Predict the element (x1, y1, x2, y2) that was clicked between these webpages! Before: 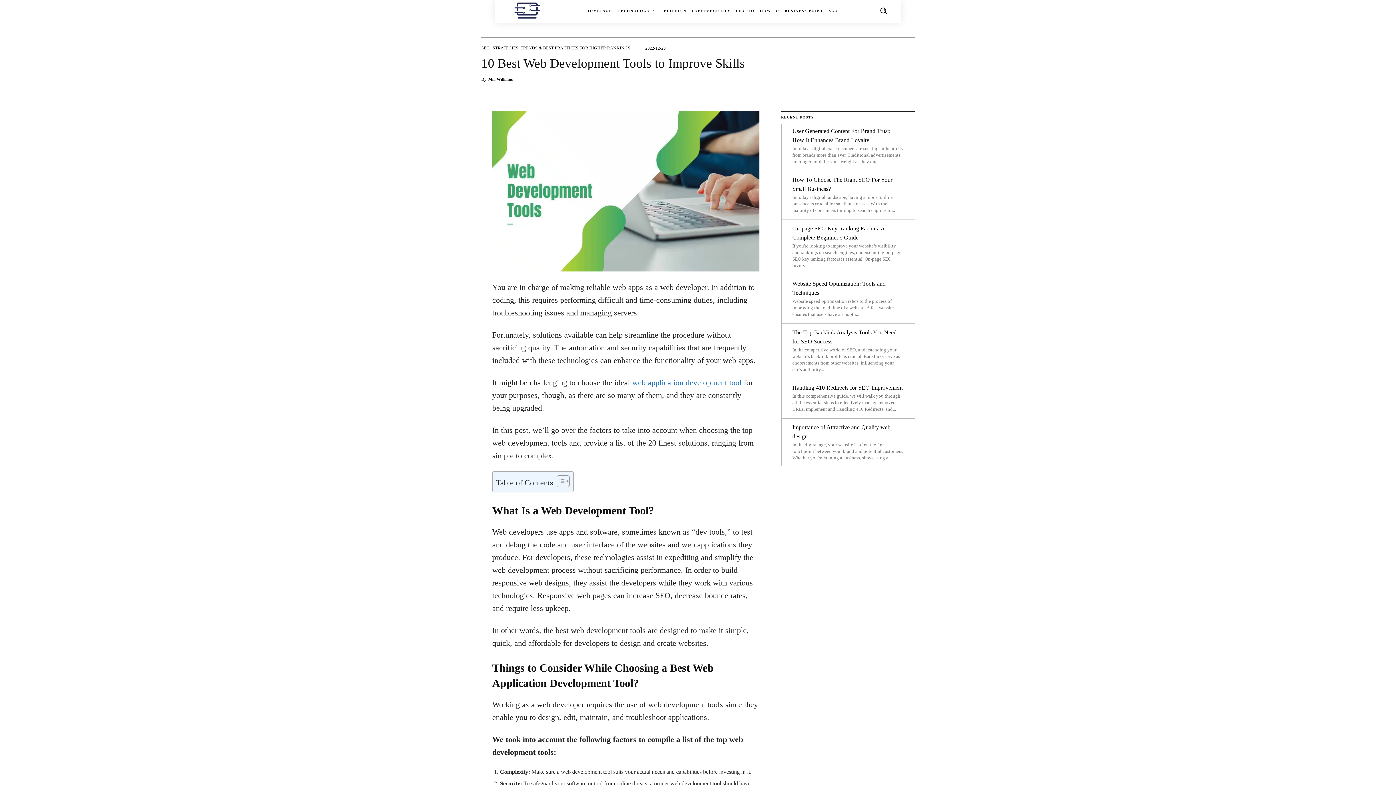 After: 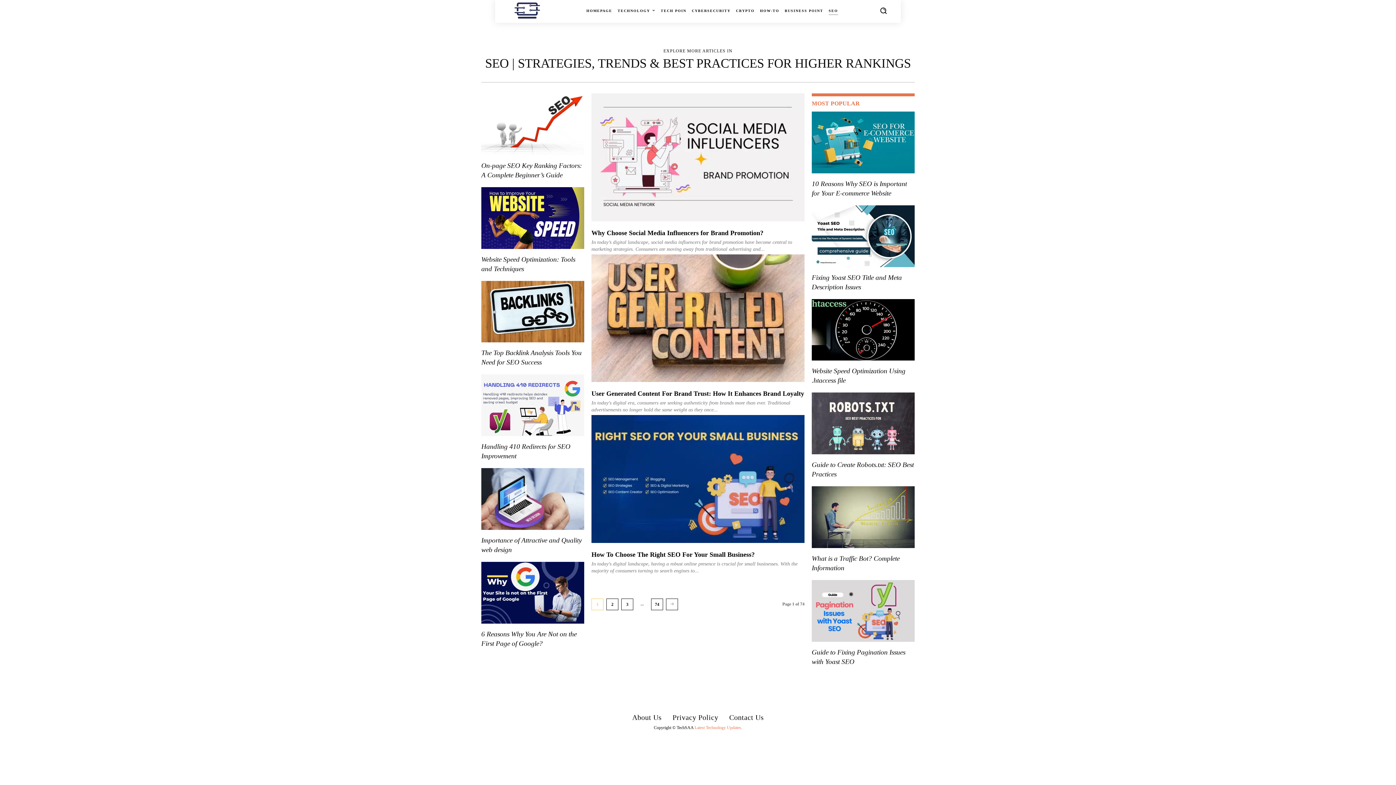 Action: bbox: (828, 6, 838, 14) label: SEO